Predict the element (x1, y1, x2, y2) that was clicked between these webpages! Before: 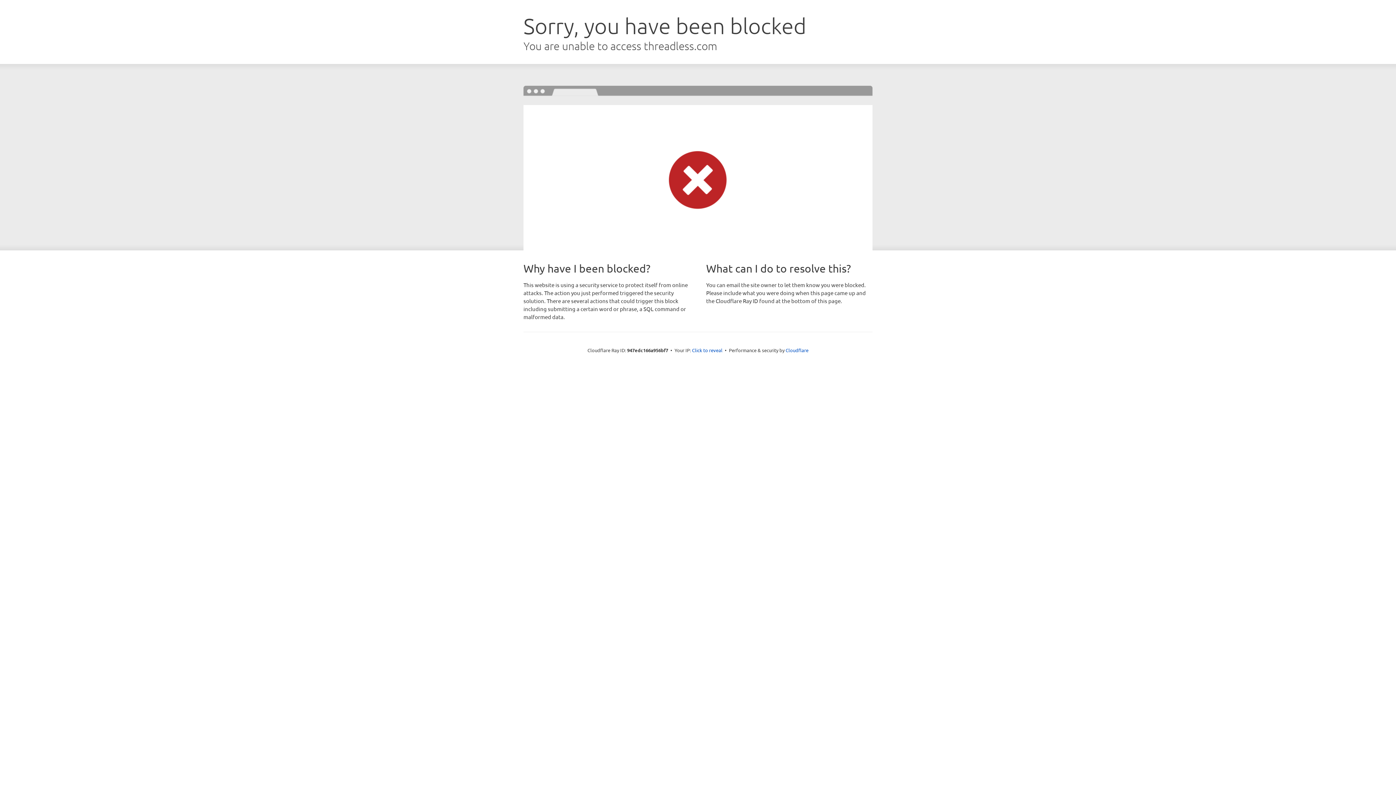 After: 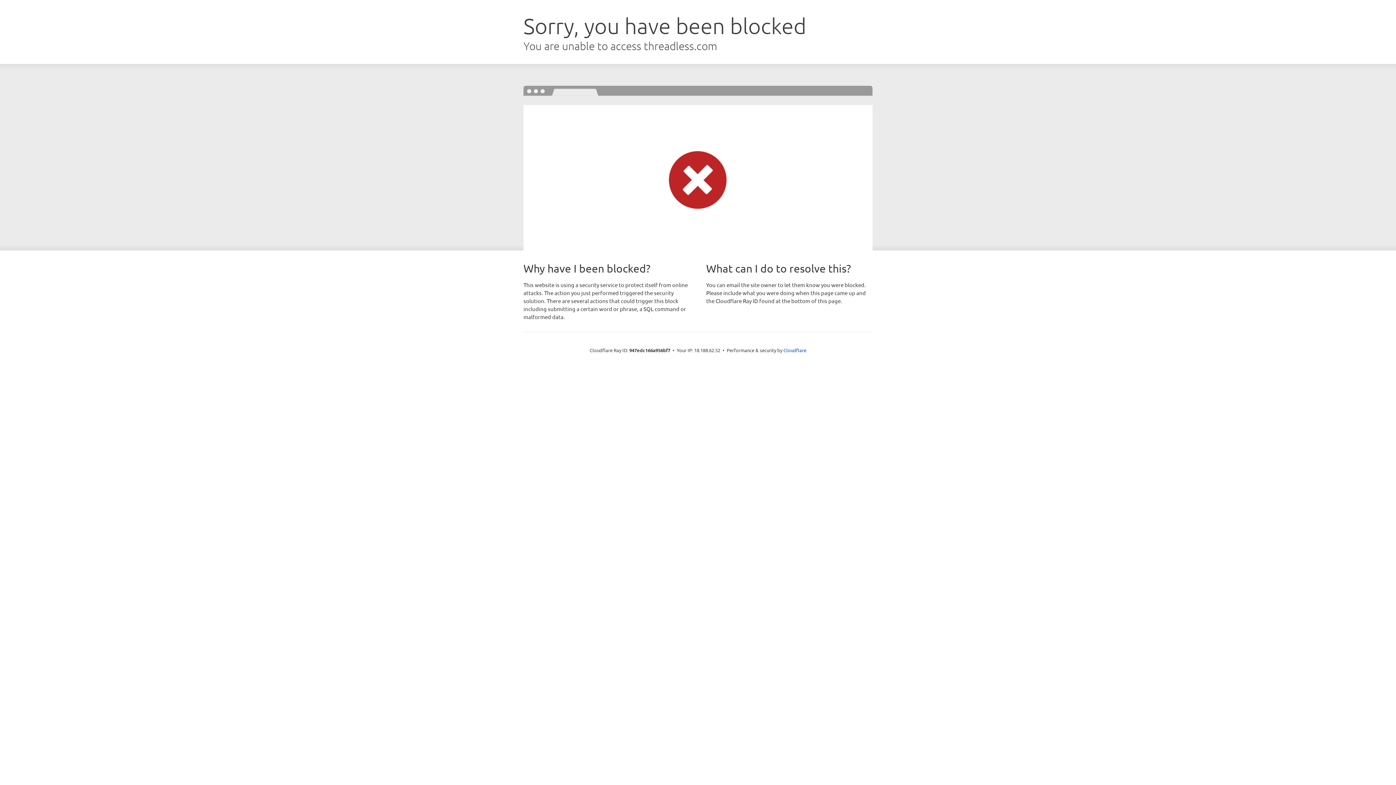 Action: bbox: (692, 346, 722, 353) label: Click to reveal